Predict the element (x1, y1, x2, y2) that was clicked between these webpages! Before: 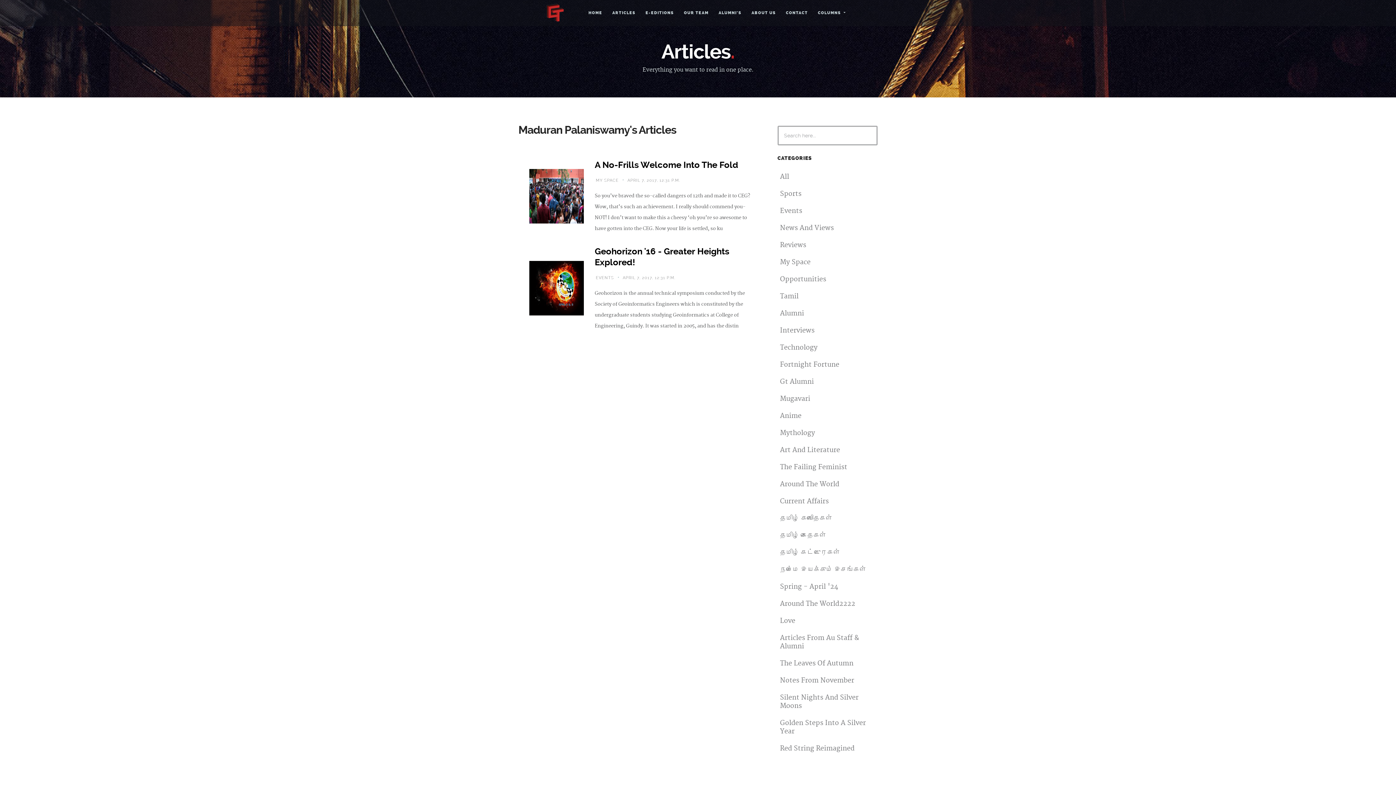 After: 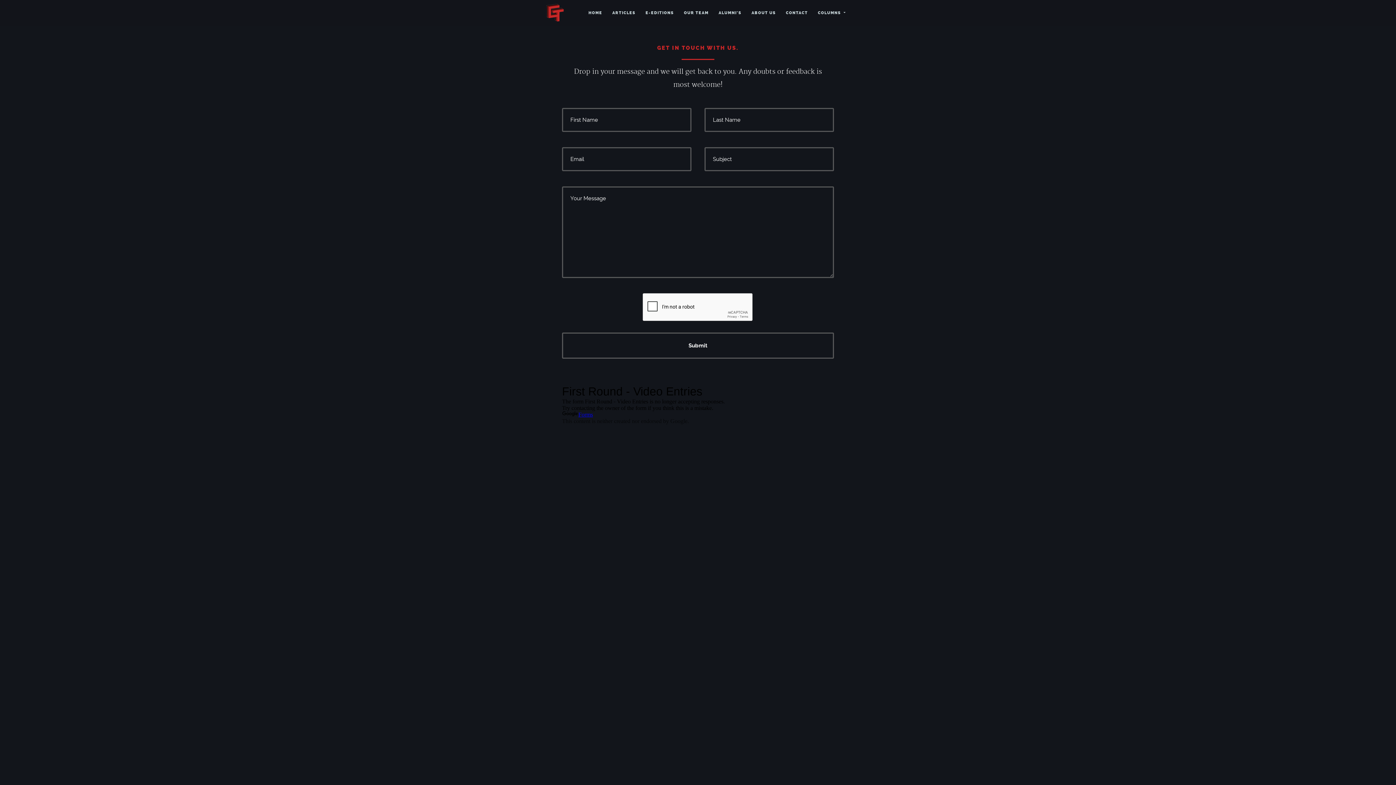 Action: bbox: (781, 0, 812, 26) label: CONTACT